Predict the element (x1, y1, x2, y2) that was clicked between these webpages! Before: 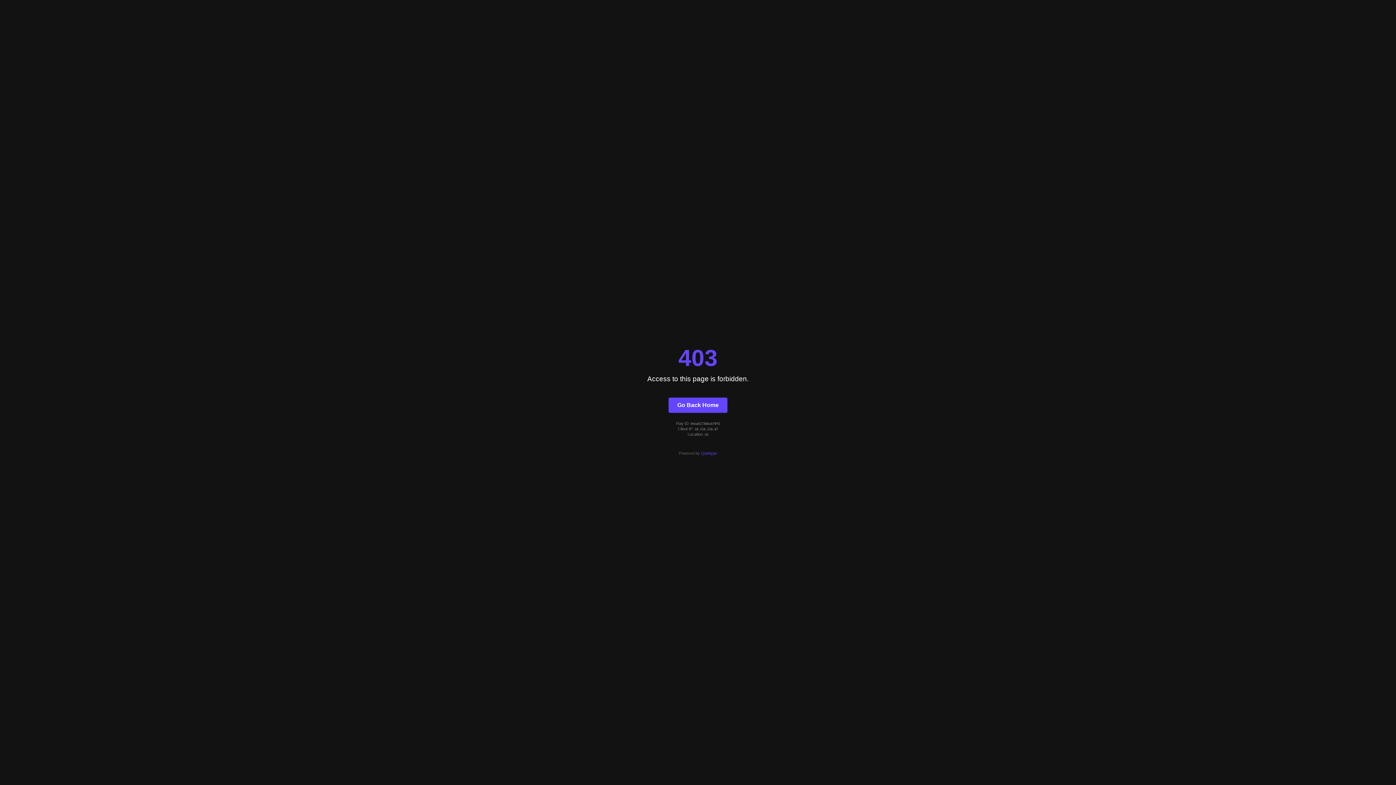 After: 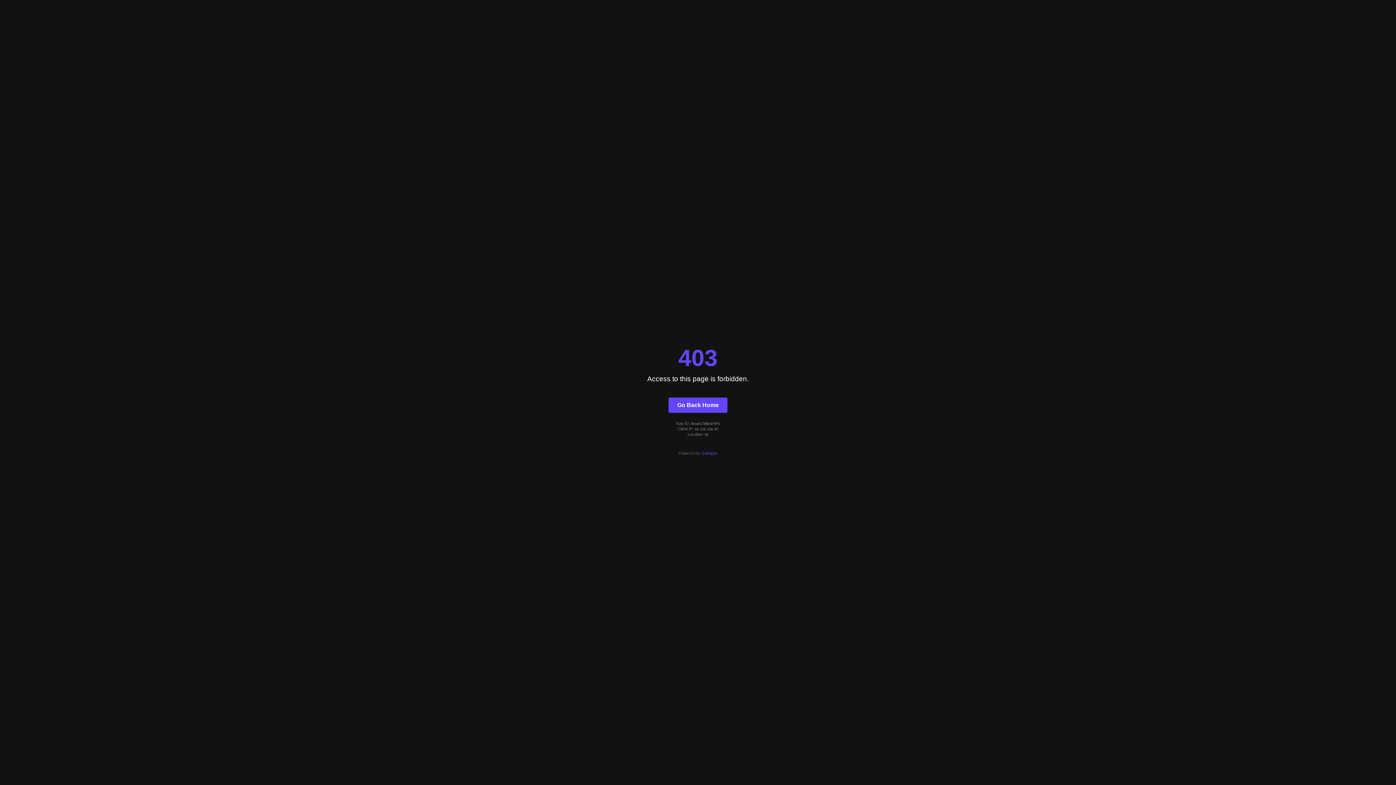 Action: bbox: (701, 451, 717, 455) label: Quintype